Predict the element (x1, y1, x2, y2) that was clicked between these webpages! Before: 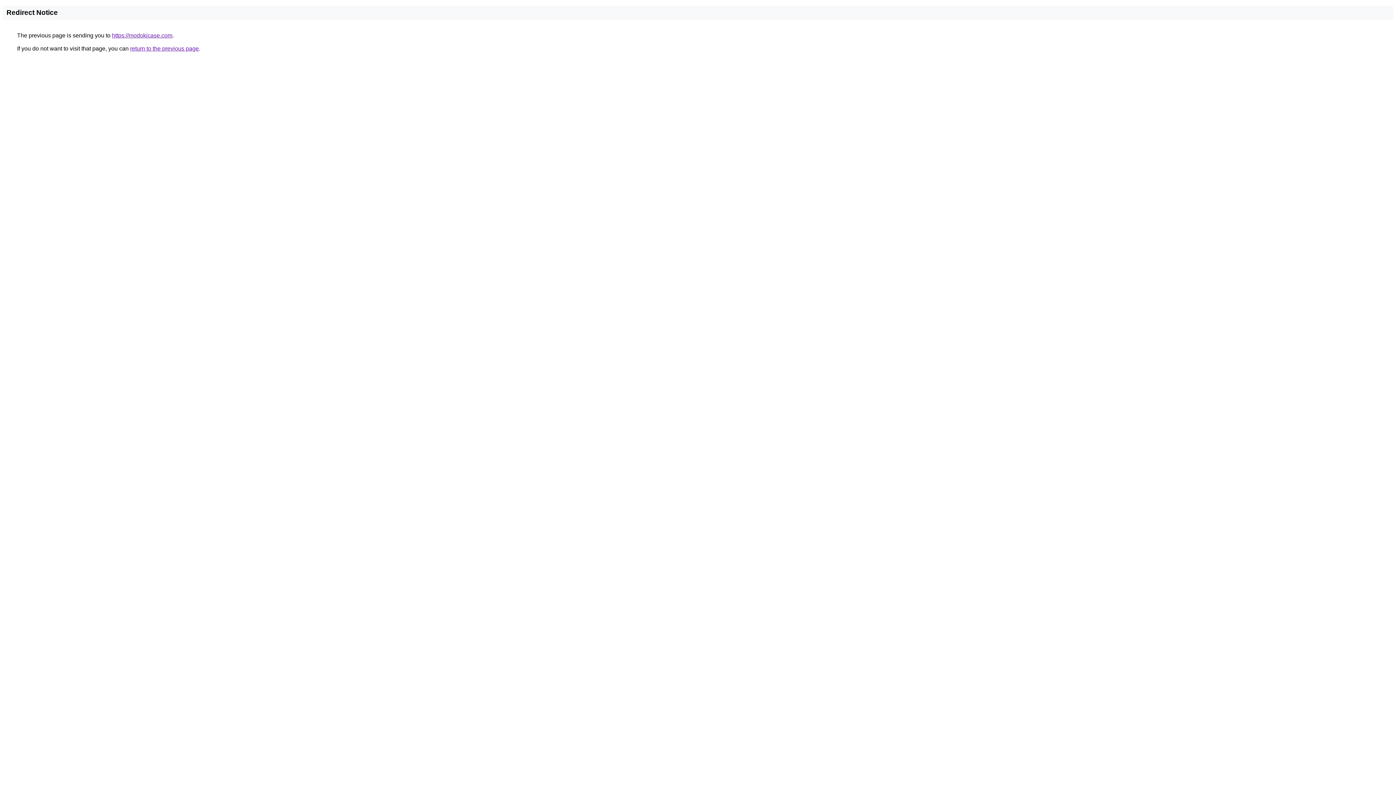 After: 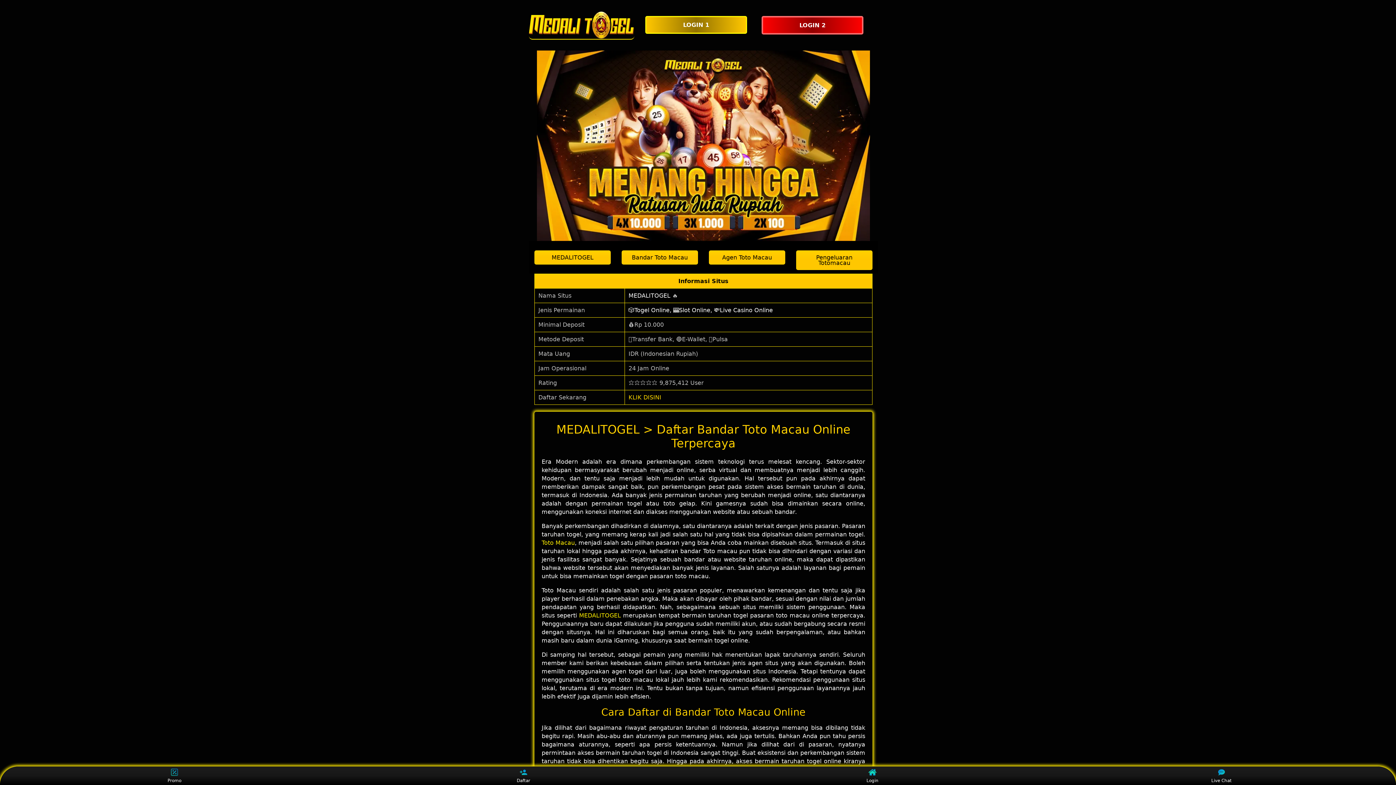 Action: bbox: (112, 32, 172, 38) label: https://modokicase.com